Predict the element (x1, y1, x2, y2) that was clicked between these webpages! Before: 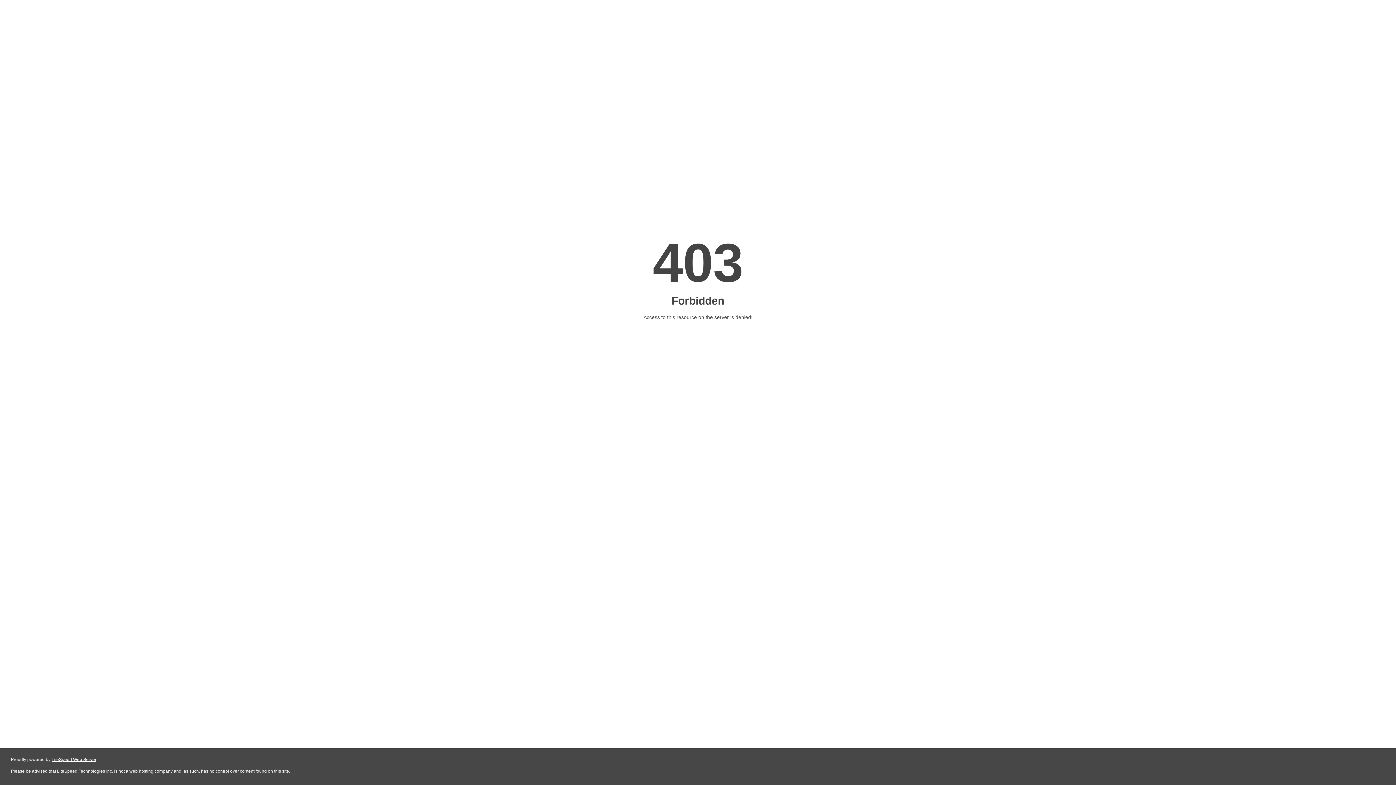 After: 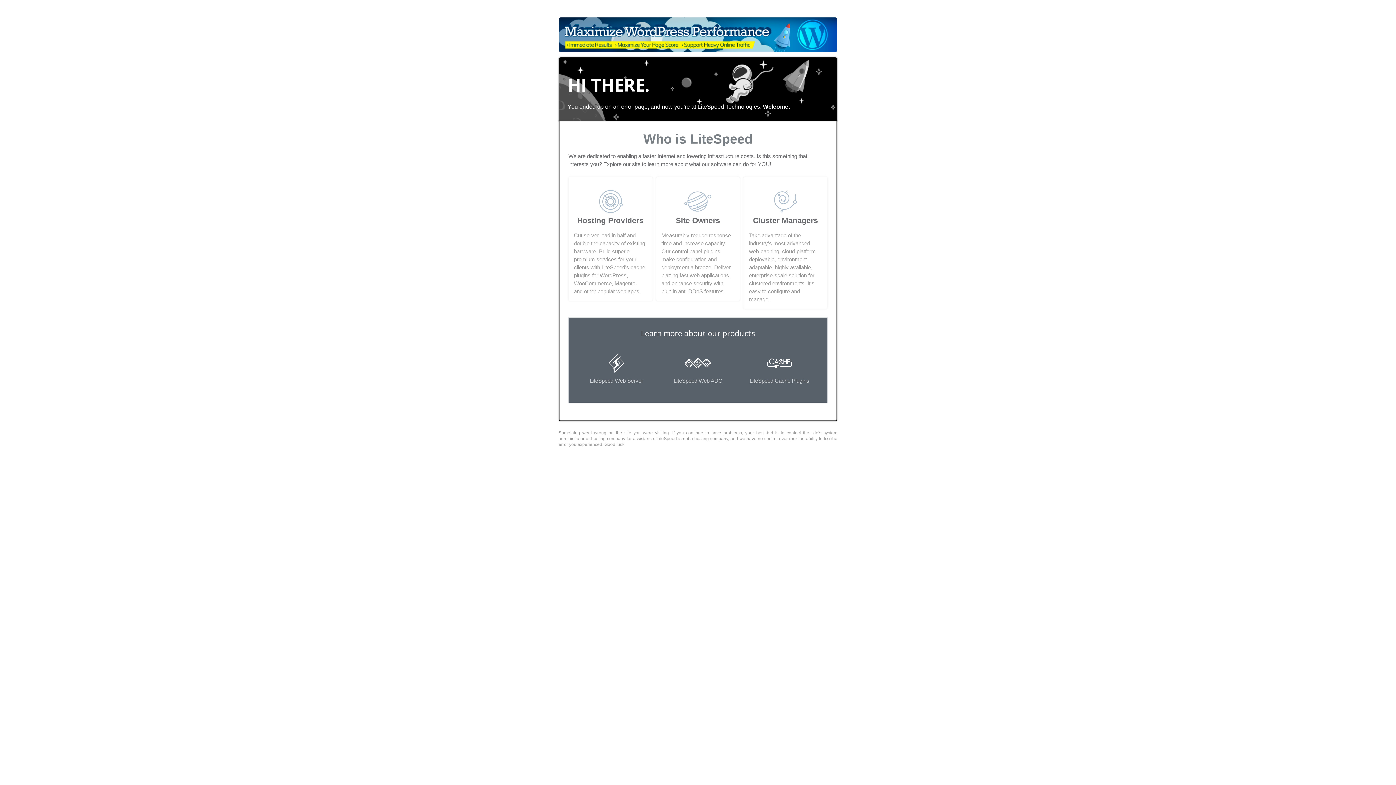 Action: bbox: (51, 757, 96, 762) label: LiteSpeed Web Server